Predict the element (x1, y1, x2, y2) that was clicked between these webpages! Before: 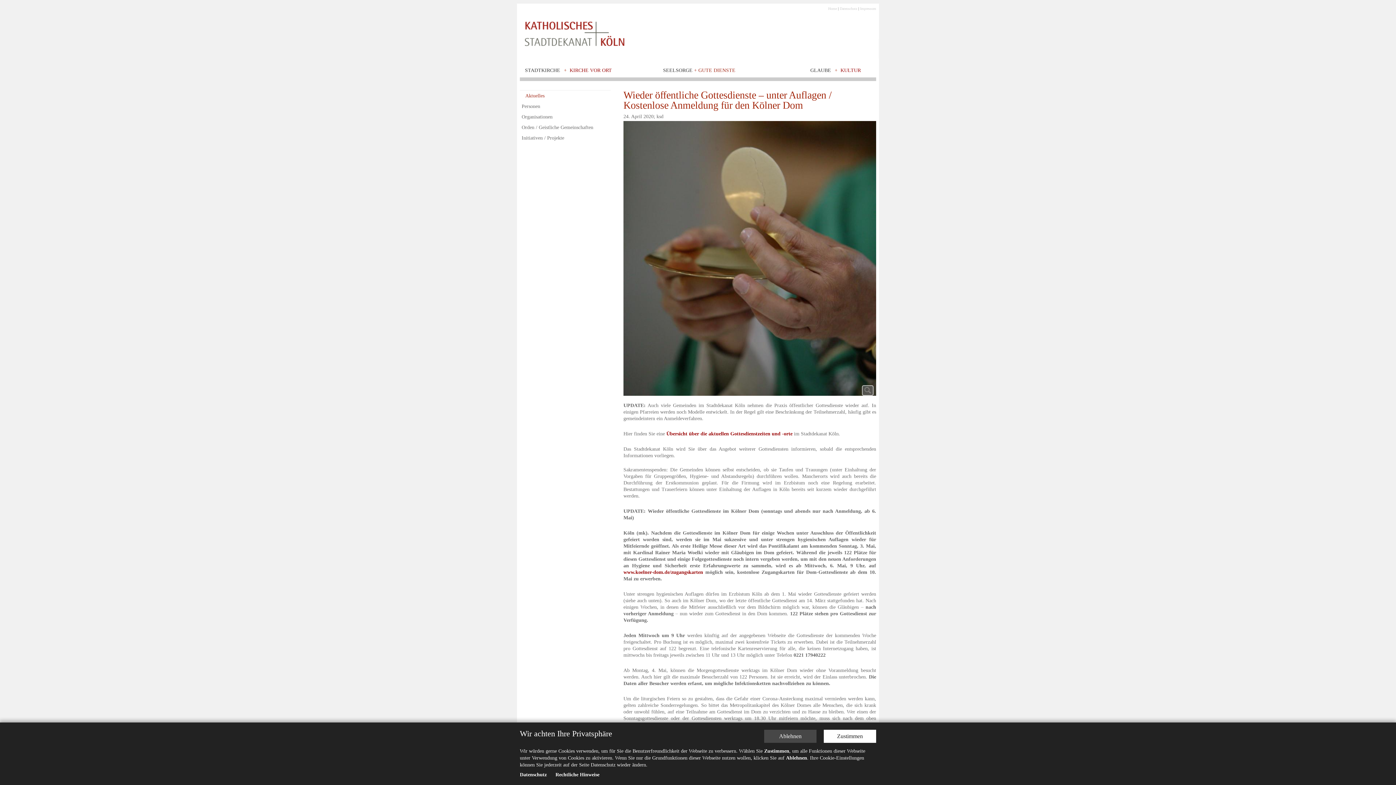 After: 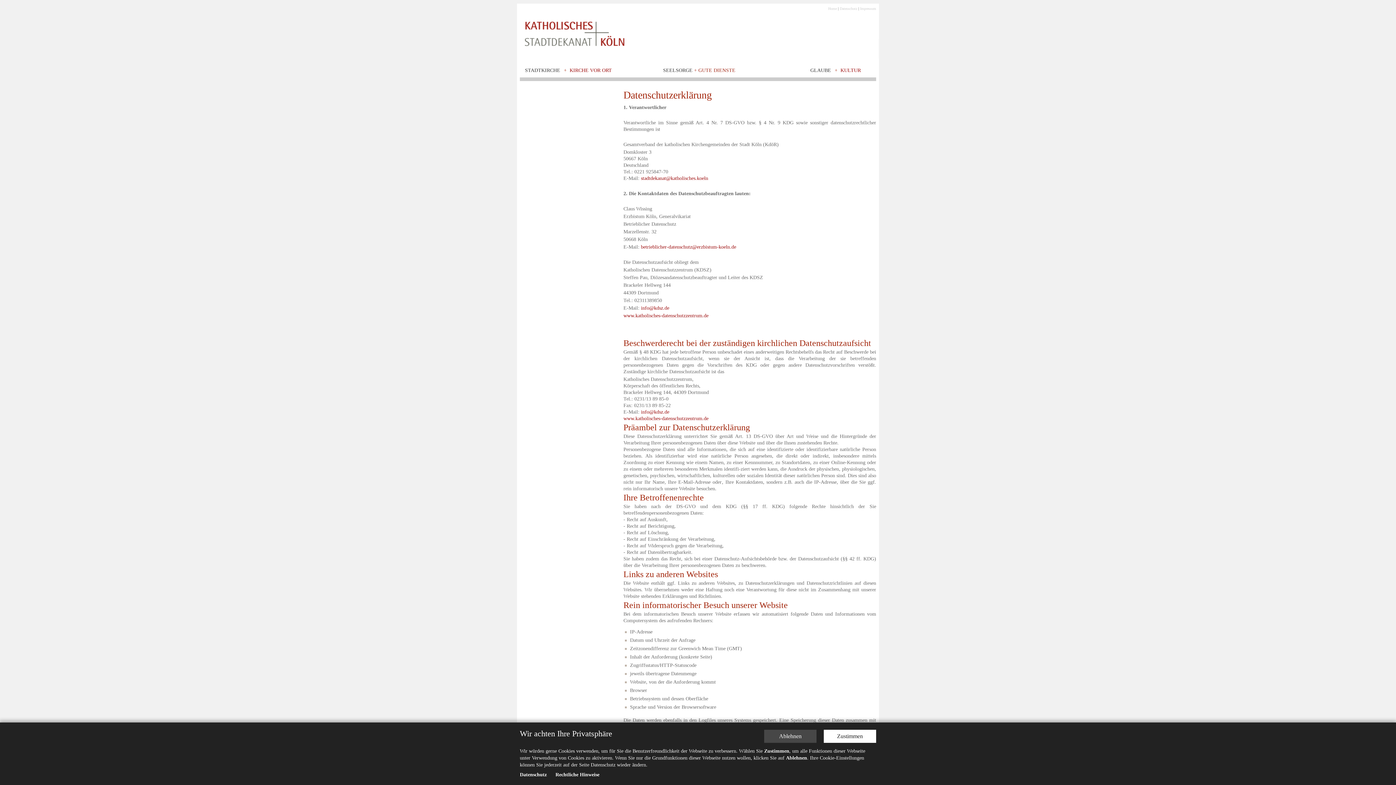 Action: label: Datenschutz bbox: (840, 6, 857, 10)